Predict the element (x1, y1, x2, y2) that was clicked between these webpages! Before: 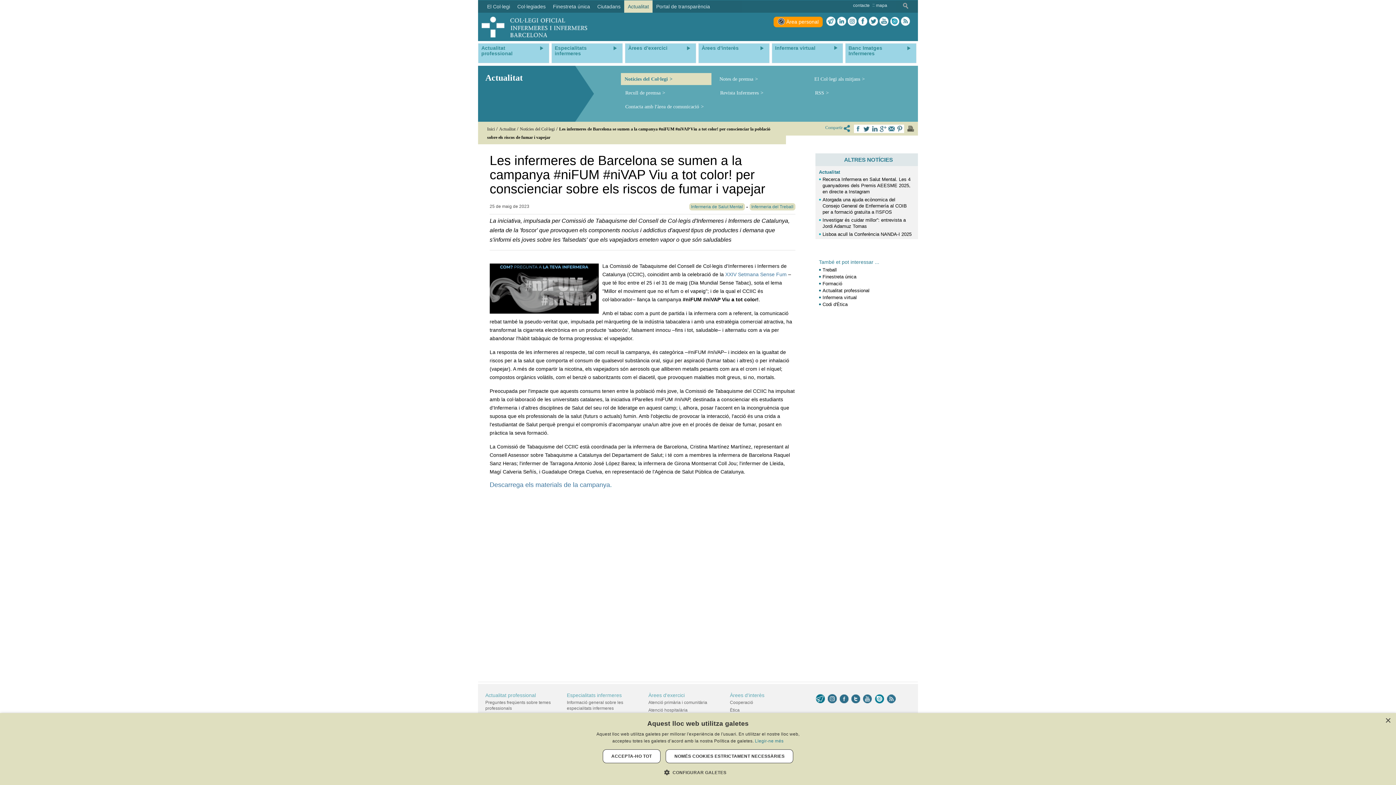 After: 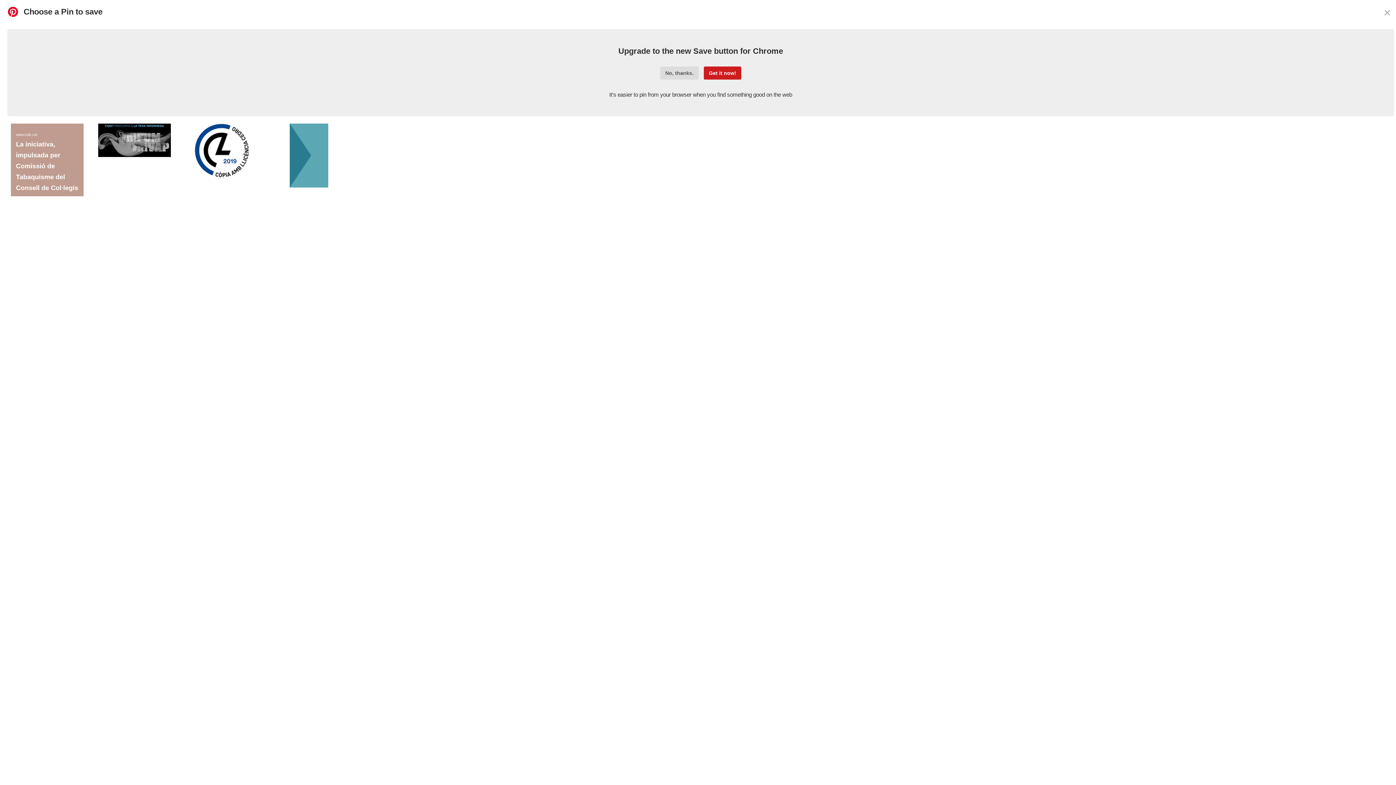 Action: bbox: (896, 124, 904, 133)